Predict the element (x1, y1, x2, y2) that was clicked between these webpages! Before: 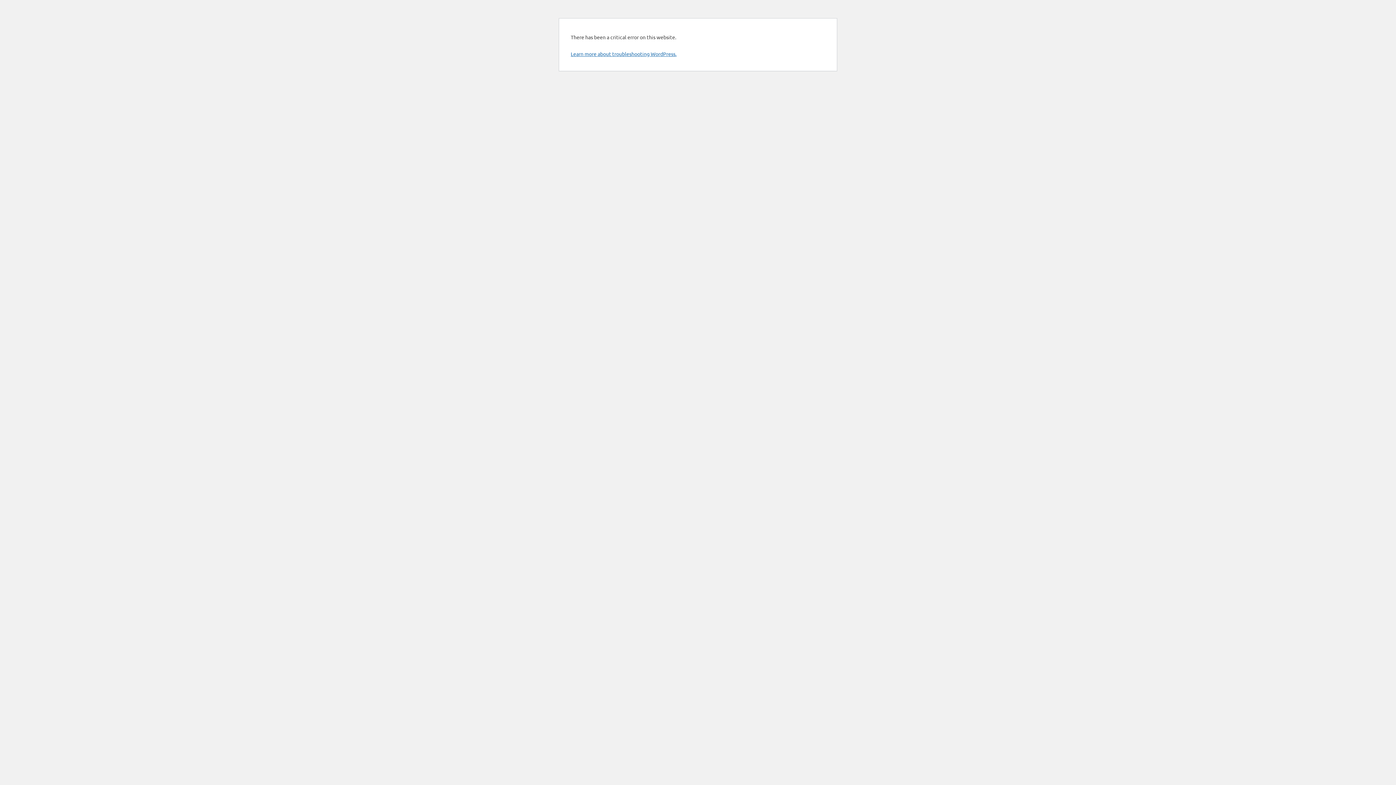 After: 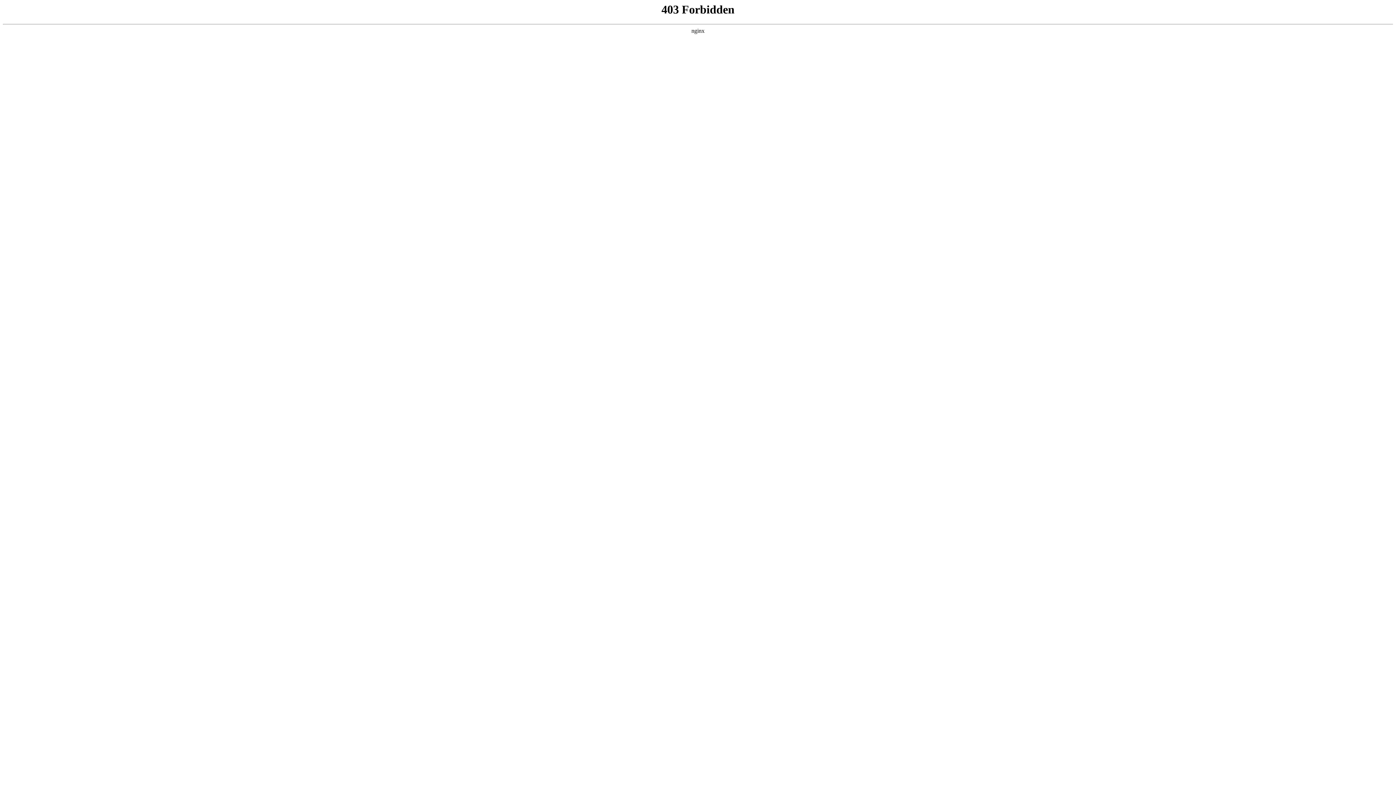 Action: bbox: (570, 50, 676, 57) label: Learn more about troubleshooting WordPress.